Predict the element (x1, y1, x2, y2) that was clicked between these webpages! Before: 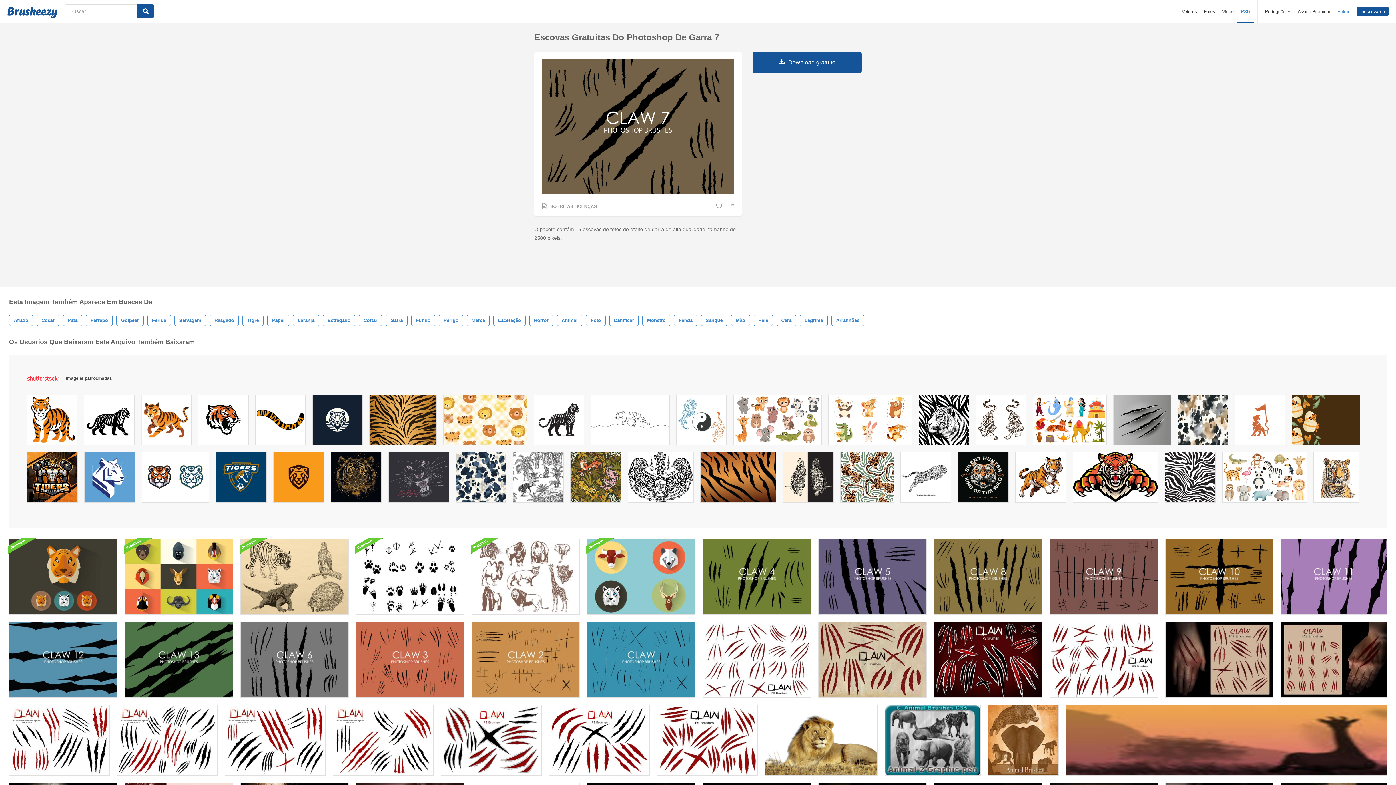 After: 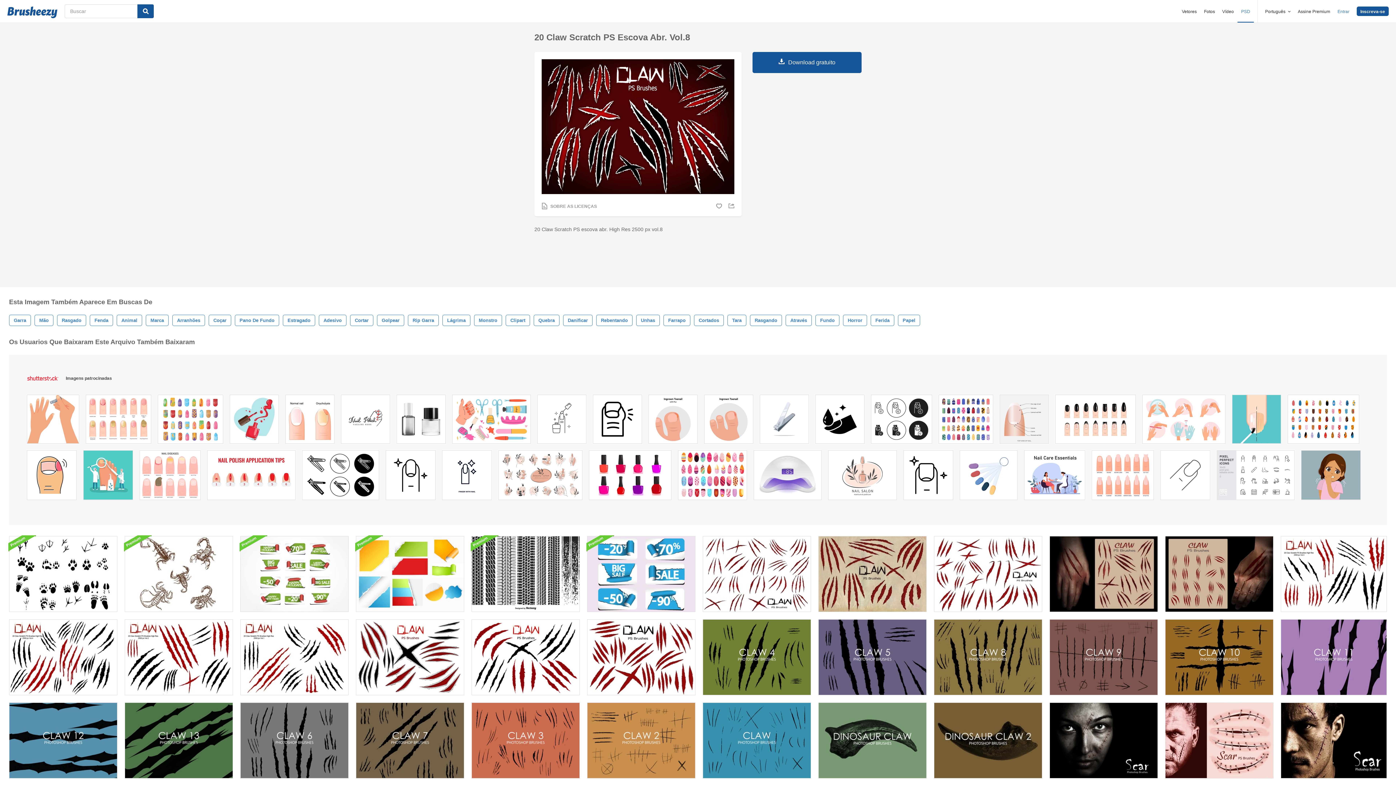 Action: bbox: (934, 622, 1042, 698)